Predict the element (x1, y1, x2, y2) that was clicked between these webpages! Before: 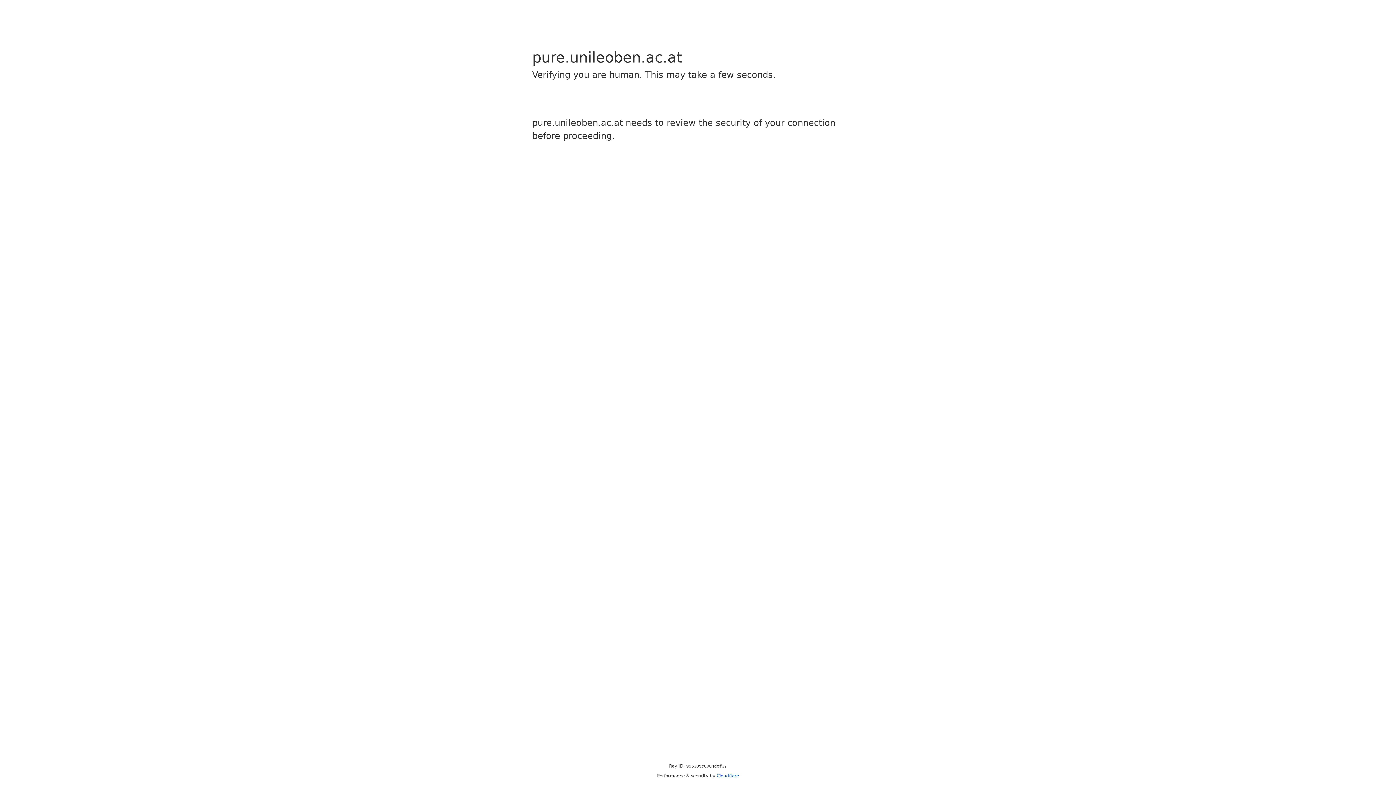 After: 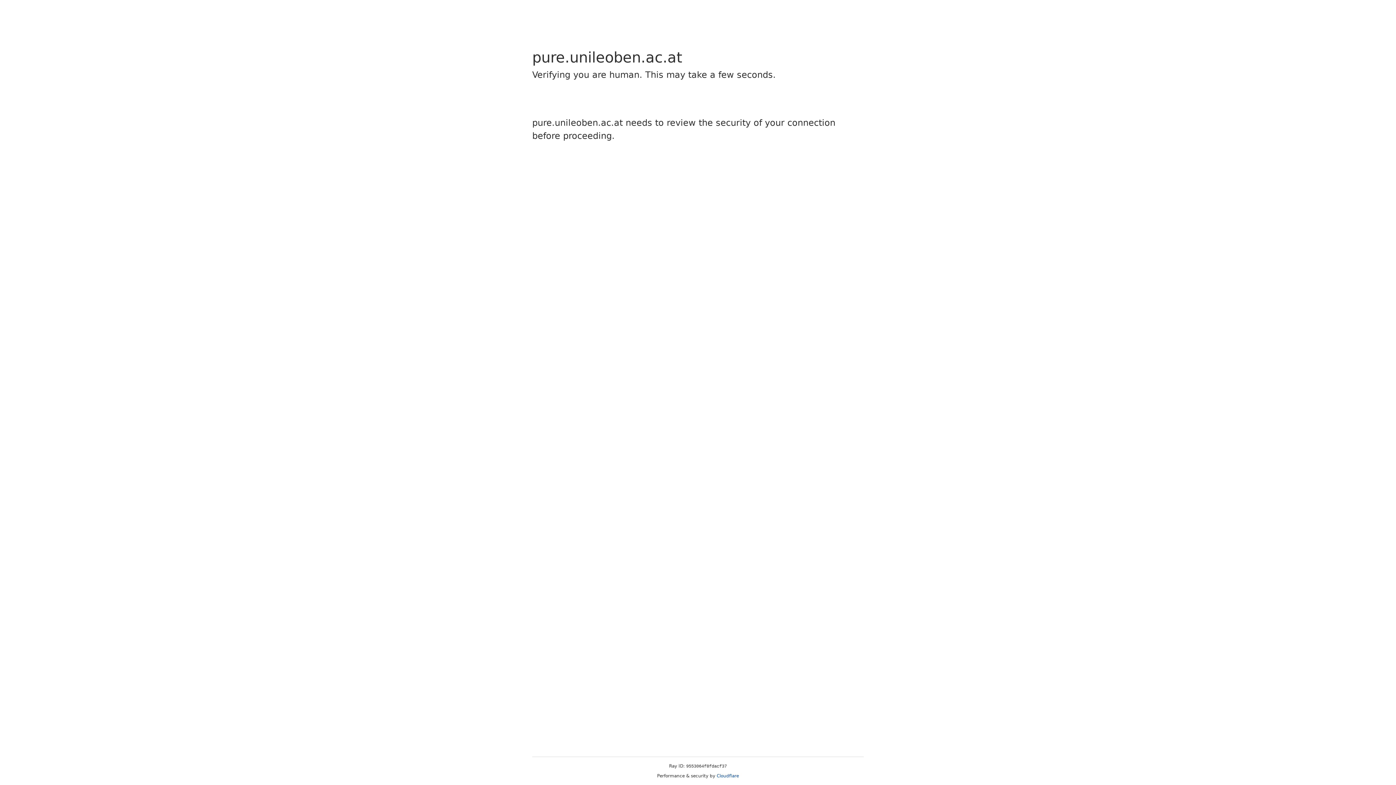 Action: label: Cloudflare bbox: (716, 773, 739, 778)